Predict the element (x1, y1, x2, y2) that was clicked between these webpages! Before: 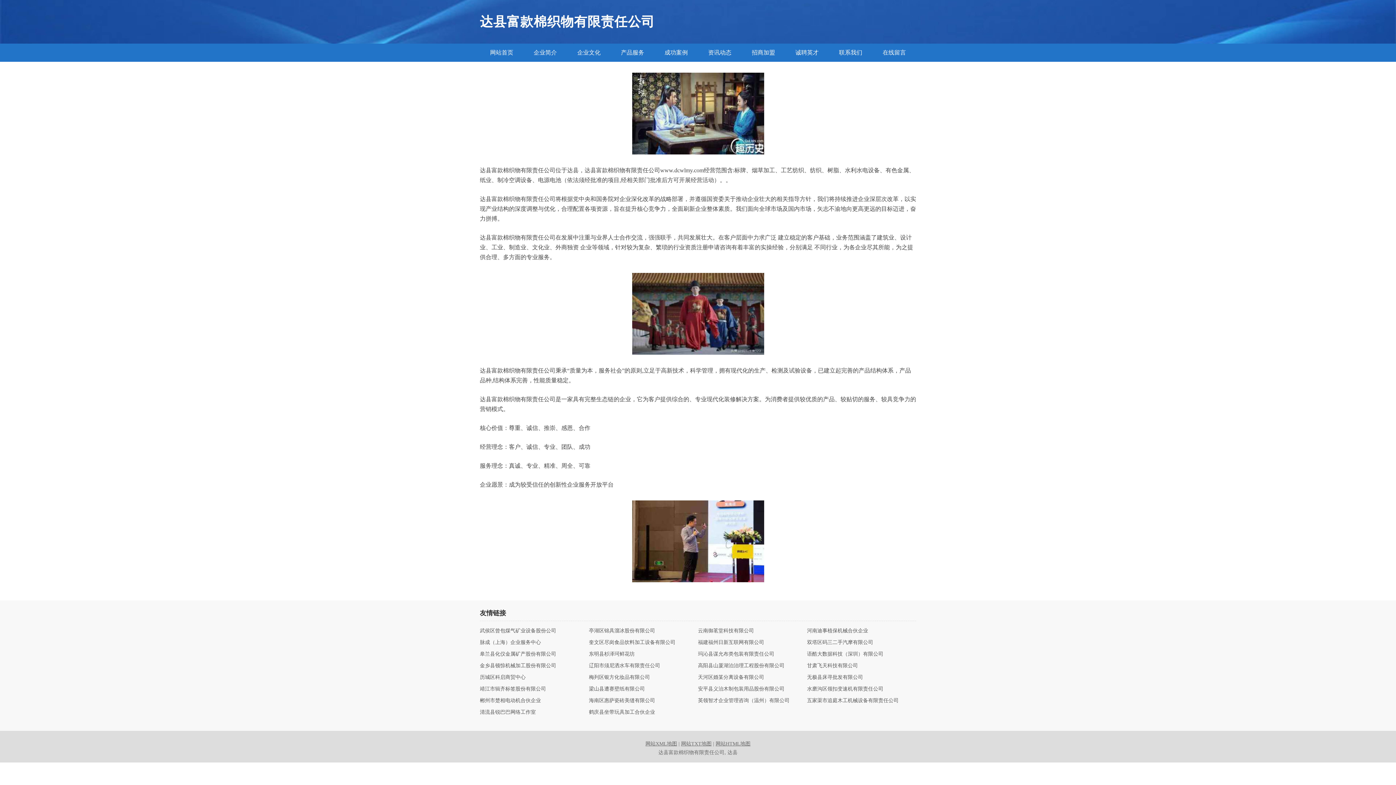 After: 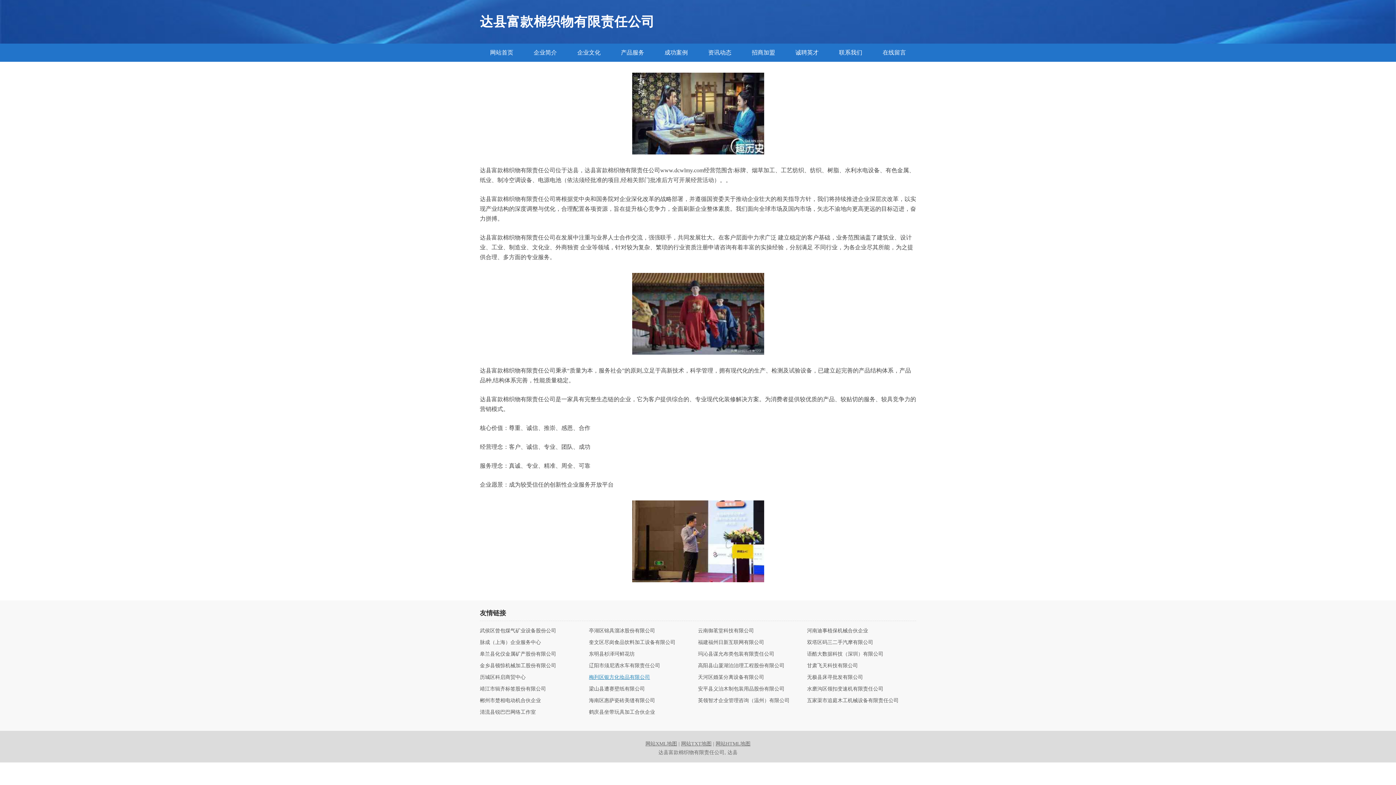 Action: bbox: (589, 675, 698, 680) label: 梅列区银方化妆品有限公司